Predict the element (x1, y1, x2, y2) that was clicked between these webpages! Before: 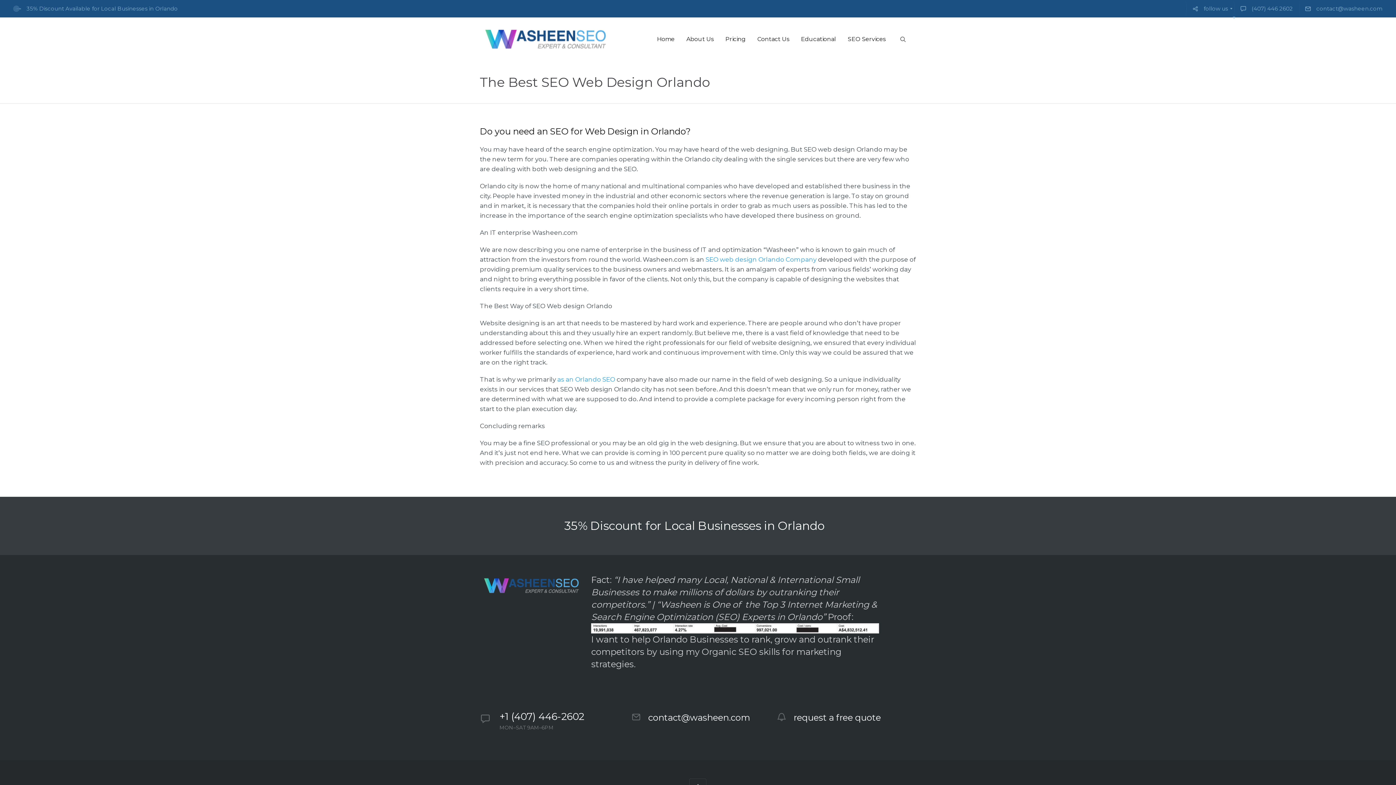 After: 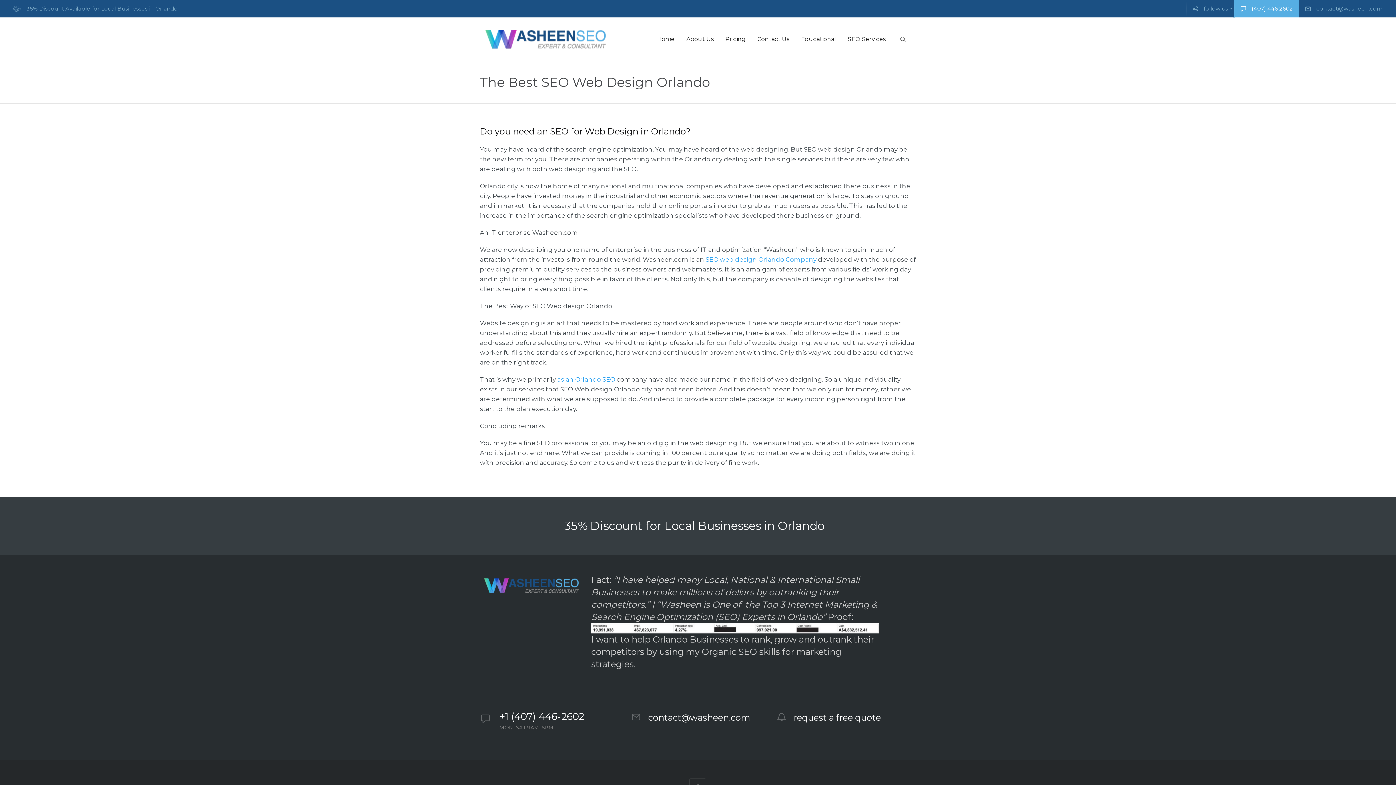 Action: bbox: (1234, 0, 1299, 17) label: (407) 446 2602